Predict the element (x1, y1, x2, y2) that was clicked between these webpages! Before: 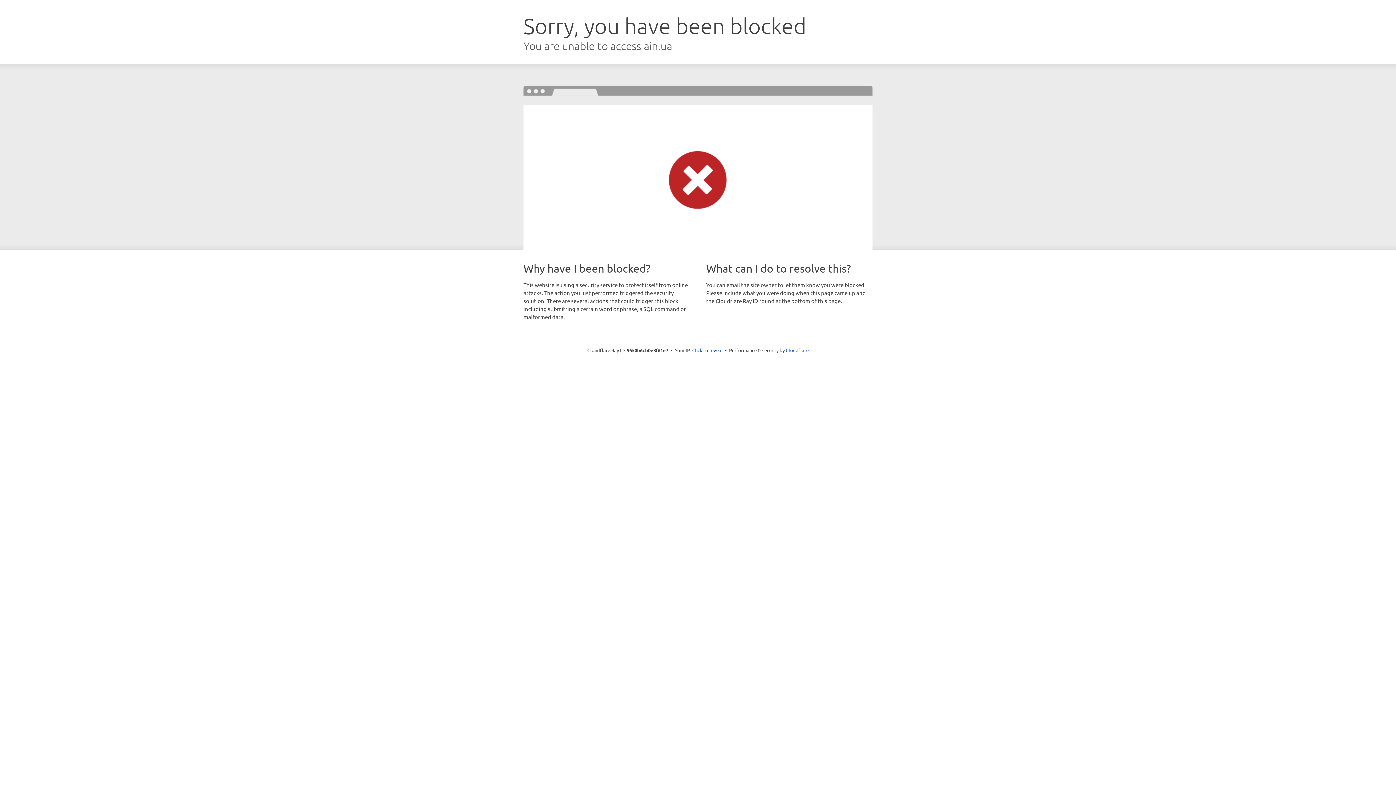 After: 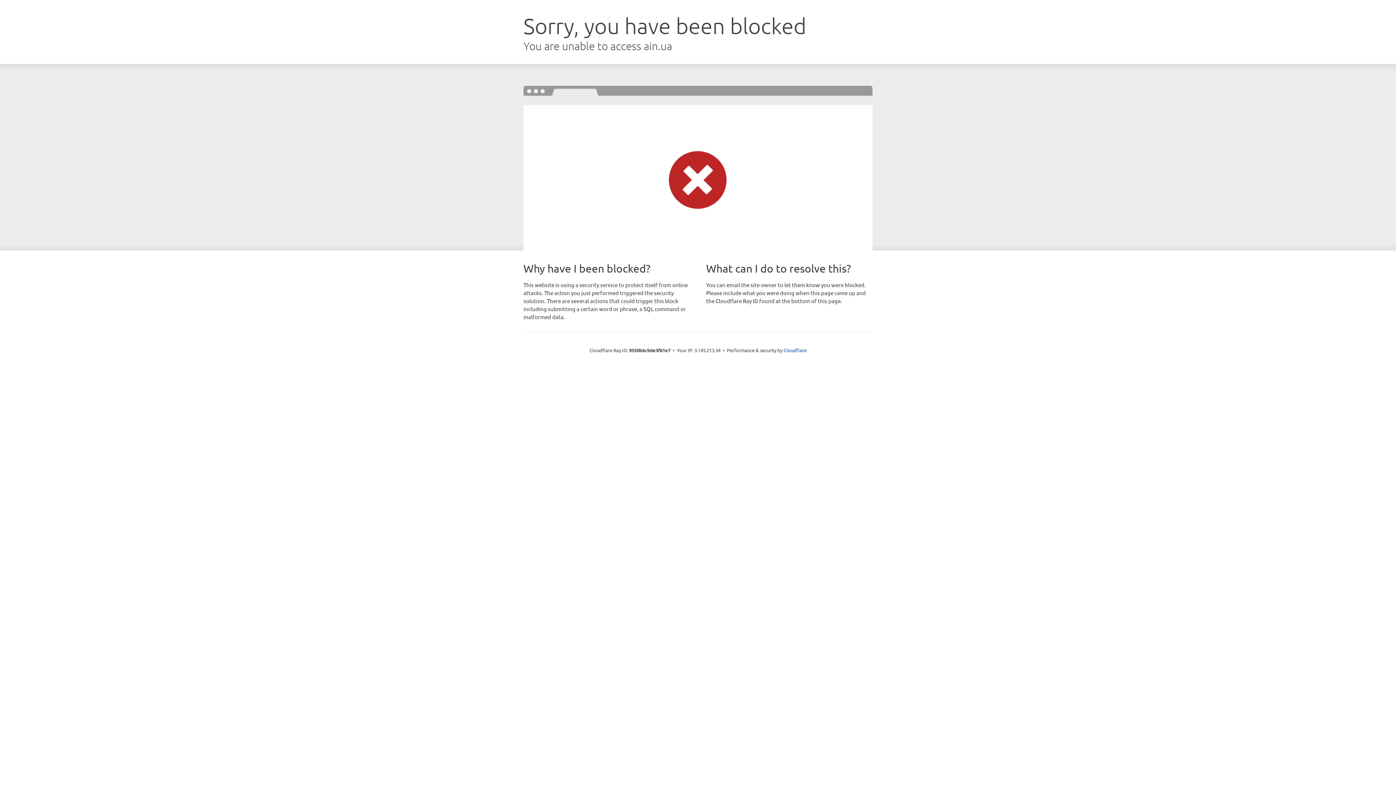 Action: label: Click to reveal bbox: (692, 346, 722, 353)